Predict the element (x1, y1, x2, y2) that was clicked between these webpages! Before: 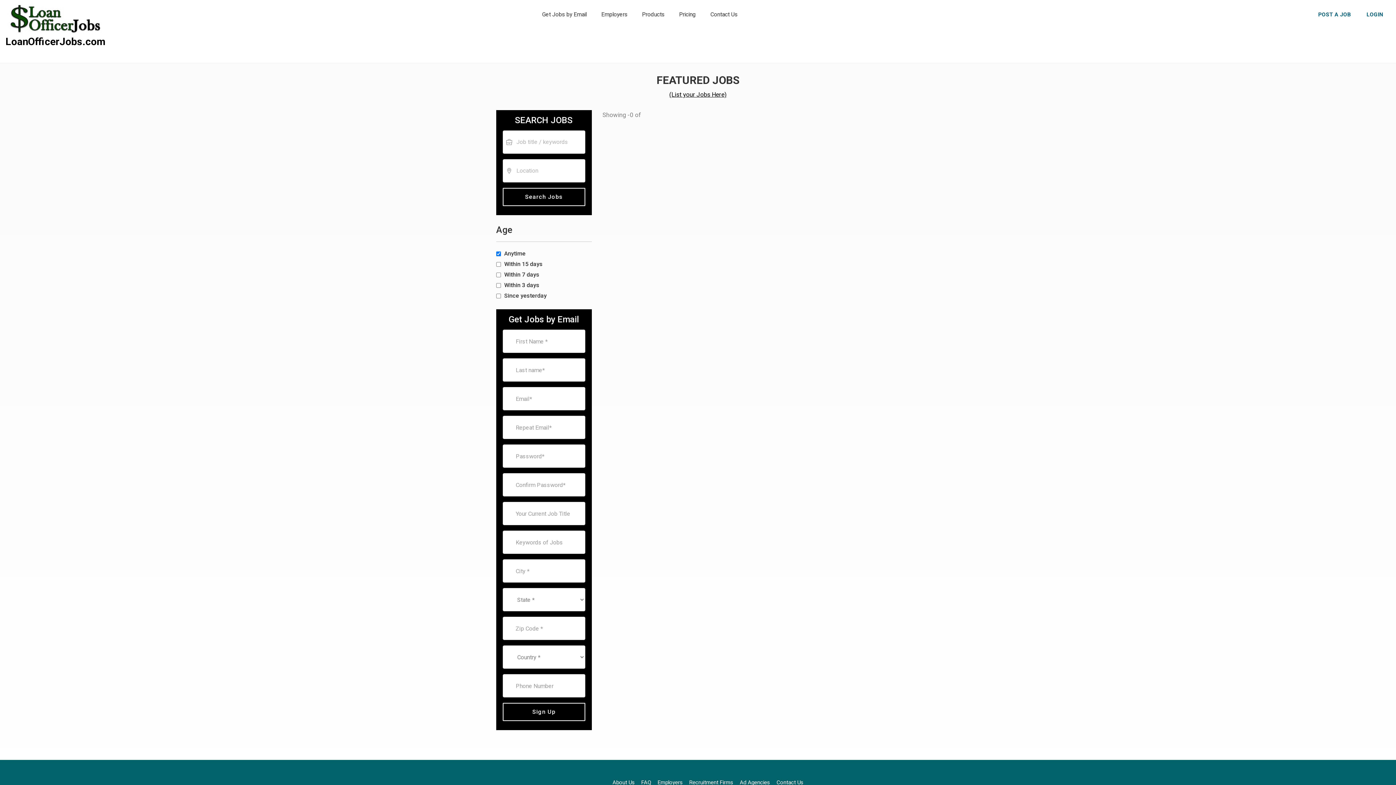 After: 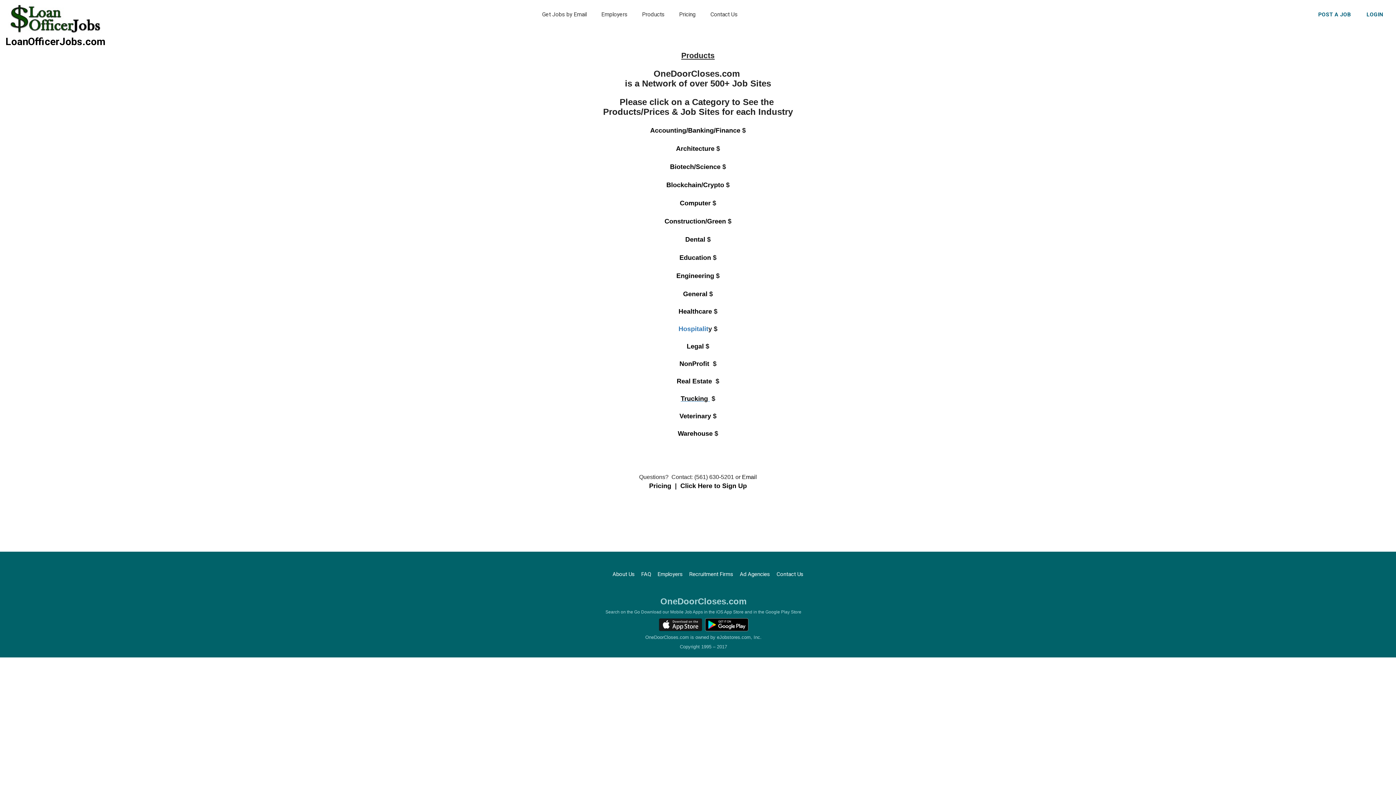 Action: bbox: (669, 90, 726, 98) label: (List your Jobs Here)